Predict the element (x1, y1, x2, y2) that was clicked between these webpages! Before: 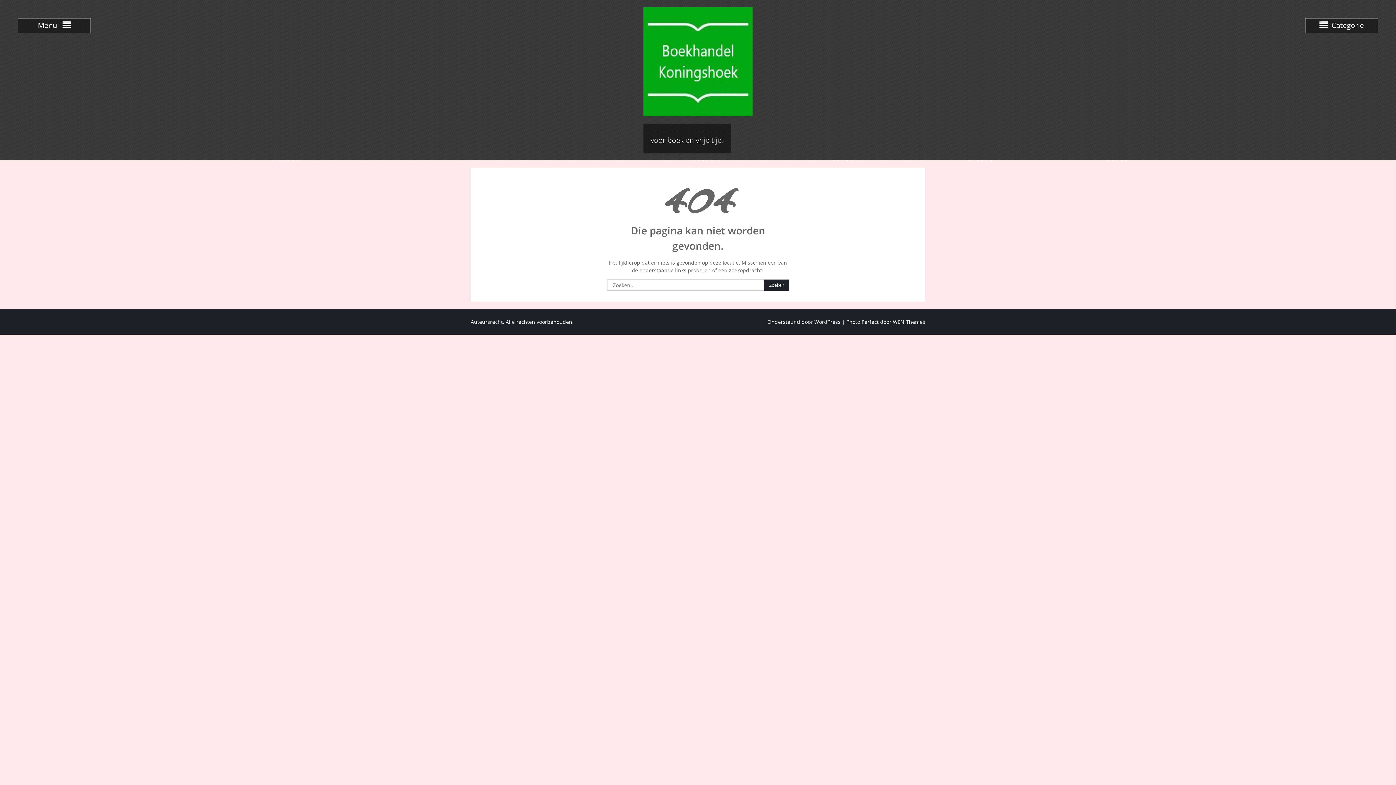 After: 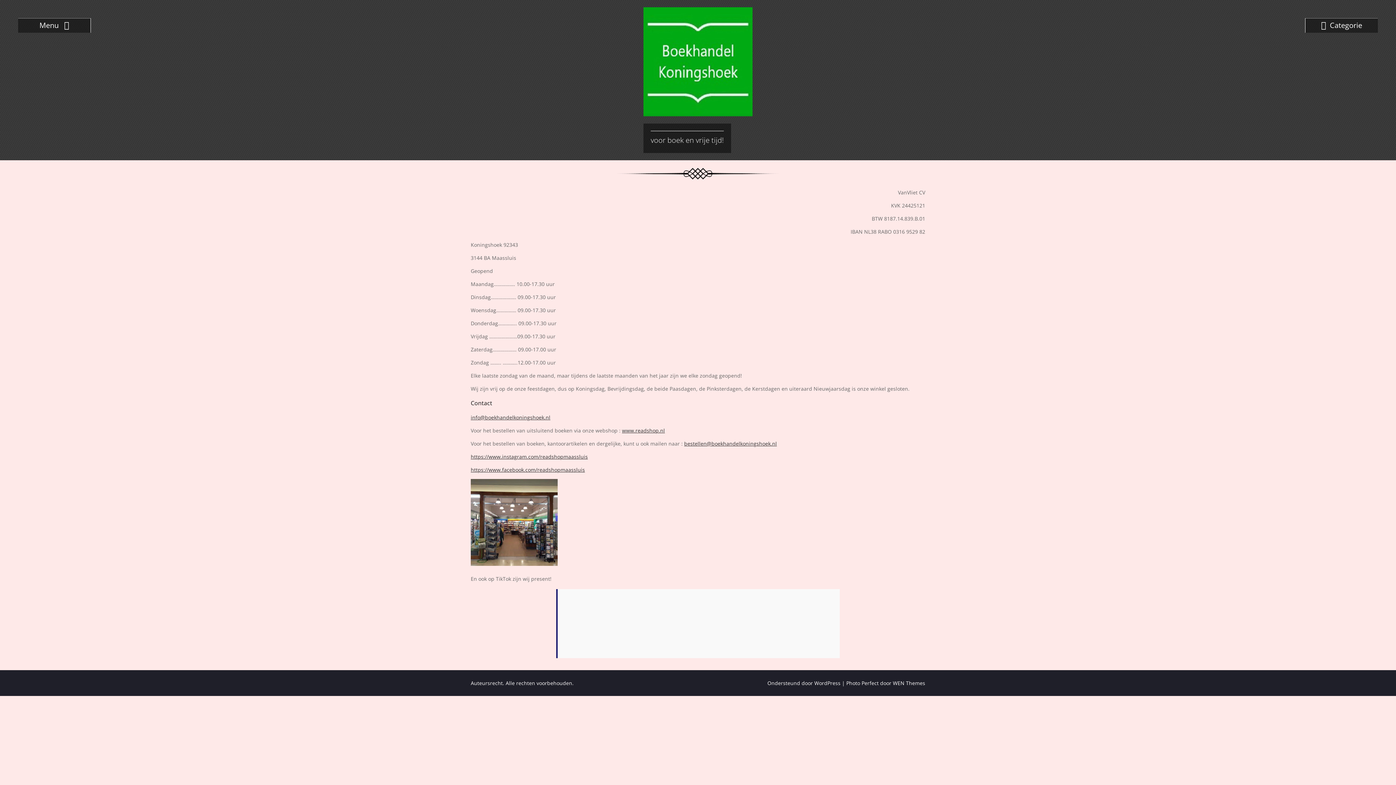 Action: bbox: (643, 57, 752, 64)